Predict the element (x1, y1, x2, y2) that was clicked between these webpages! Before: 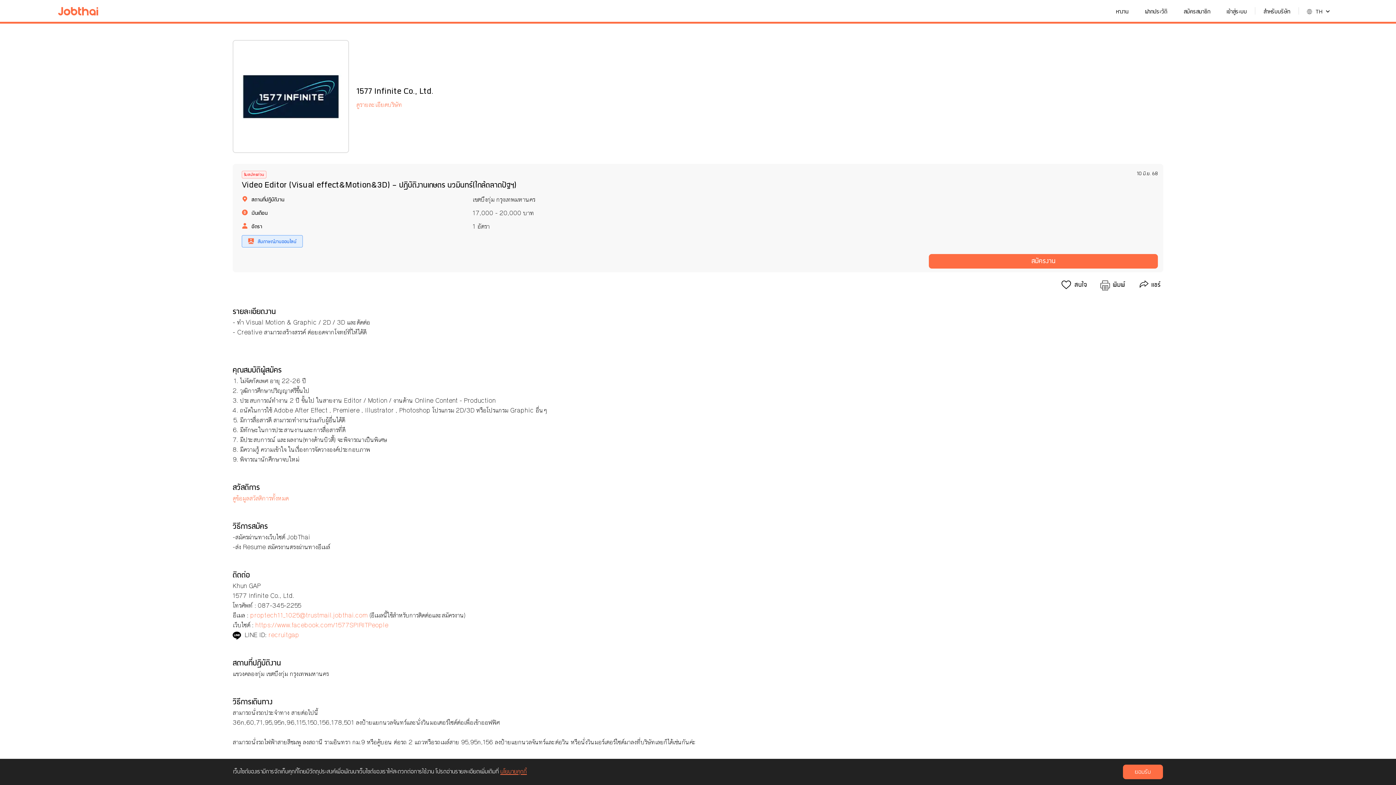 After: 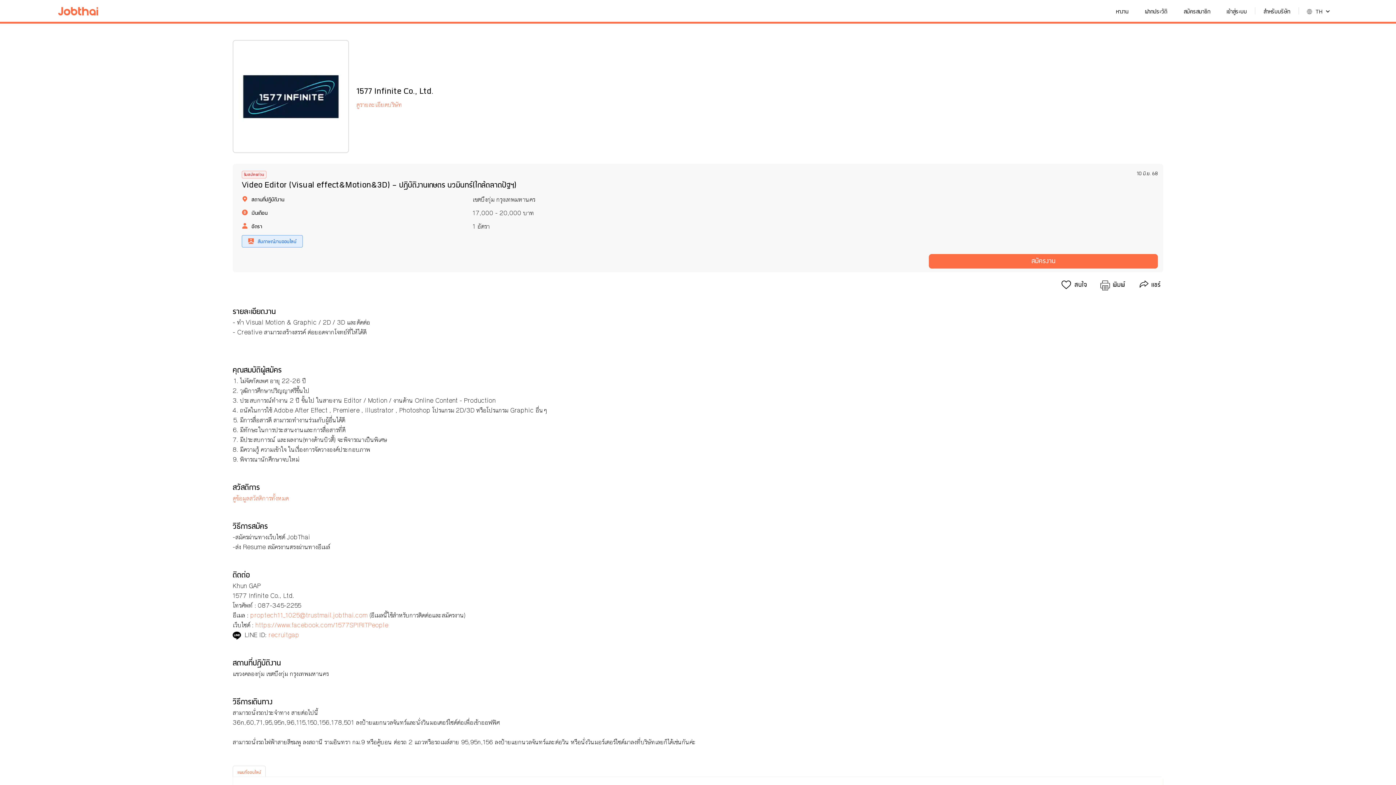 Action: label: ยอมรับ bbox: (1123, 765, 1163, 779)